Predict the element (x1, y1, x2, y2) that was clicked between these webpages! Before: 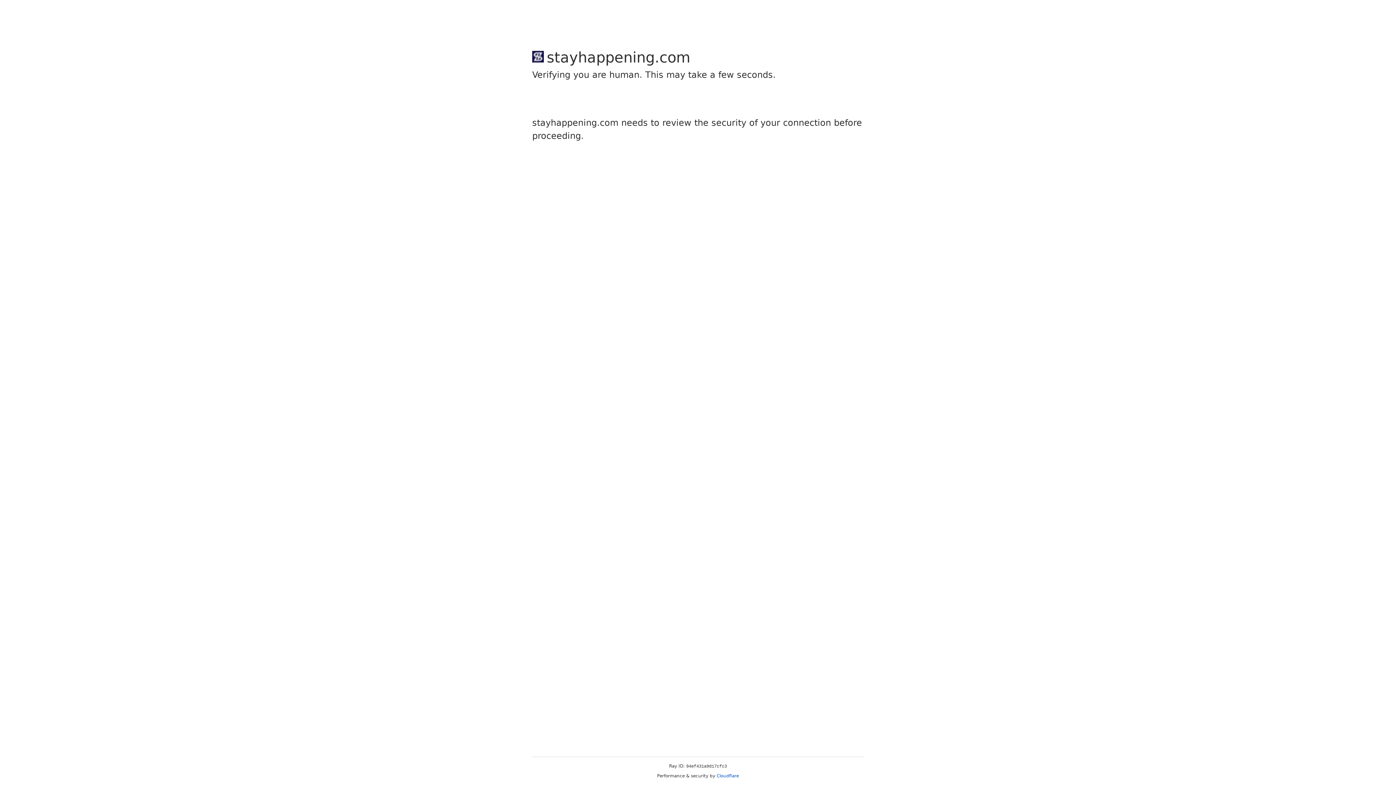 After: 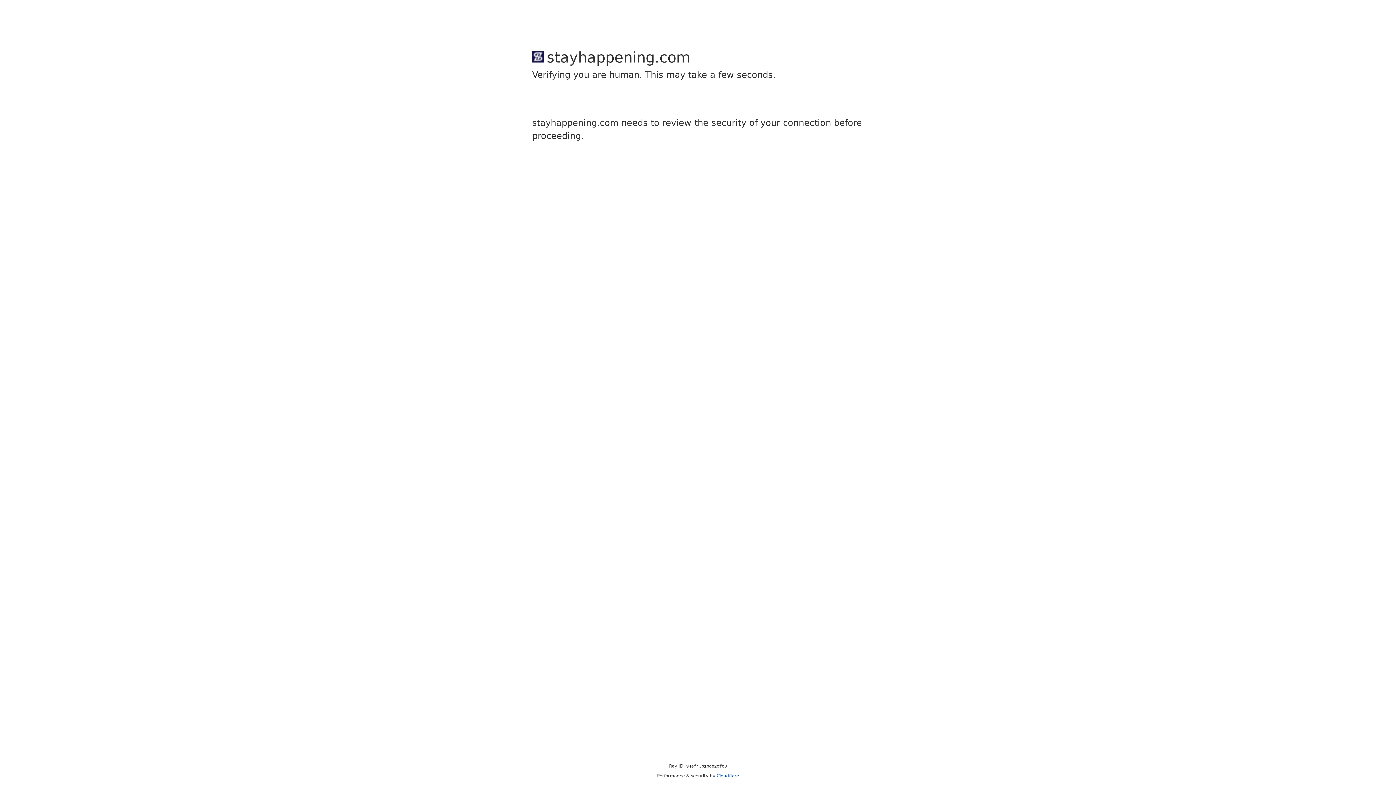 Action: label: Cloudflare bbox: (716, 773, 739, 778)